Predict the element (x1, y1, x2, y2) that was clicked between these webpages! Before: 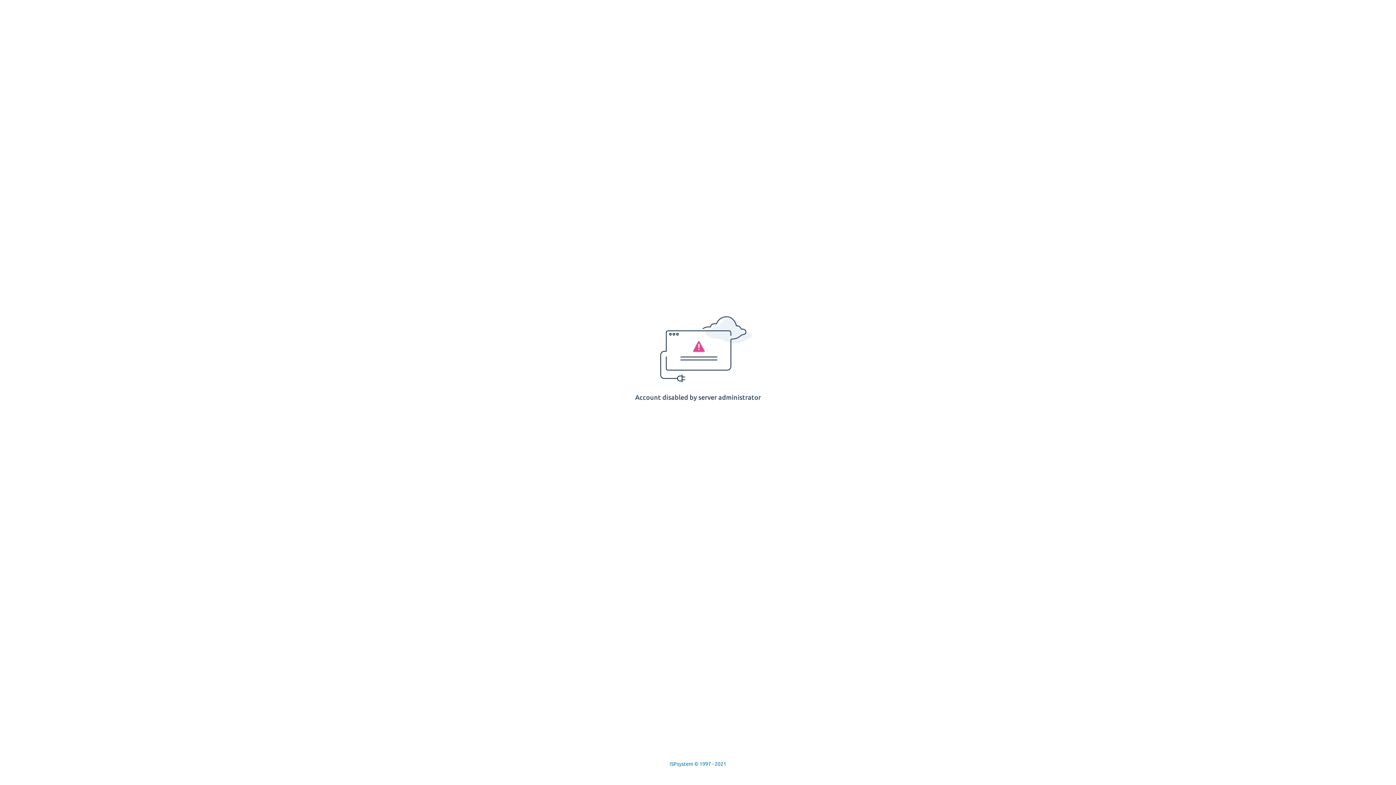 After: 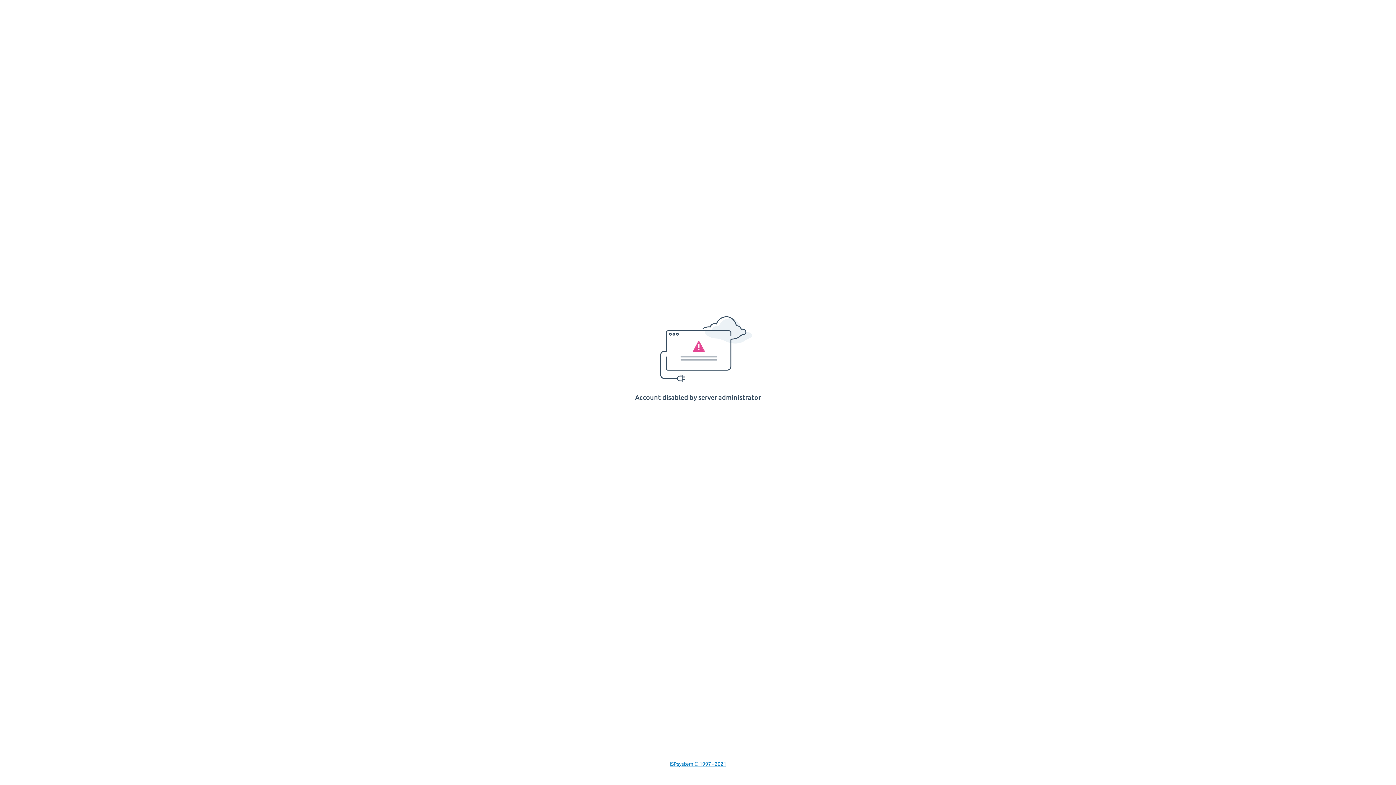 Action: bbox: (669, 761, 726, 767) label: ISPsystem © 1997 - 2021